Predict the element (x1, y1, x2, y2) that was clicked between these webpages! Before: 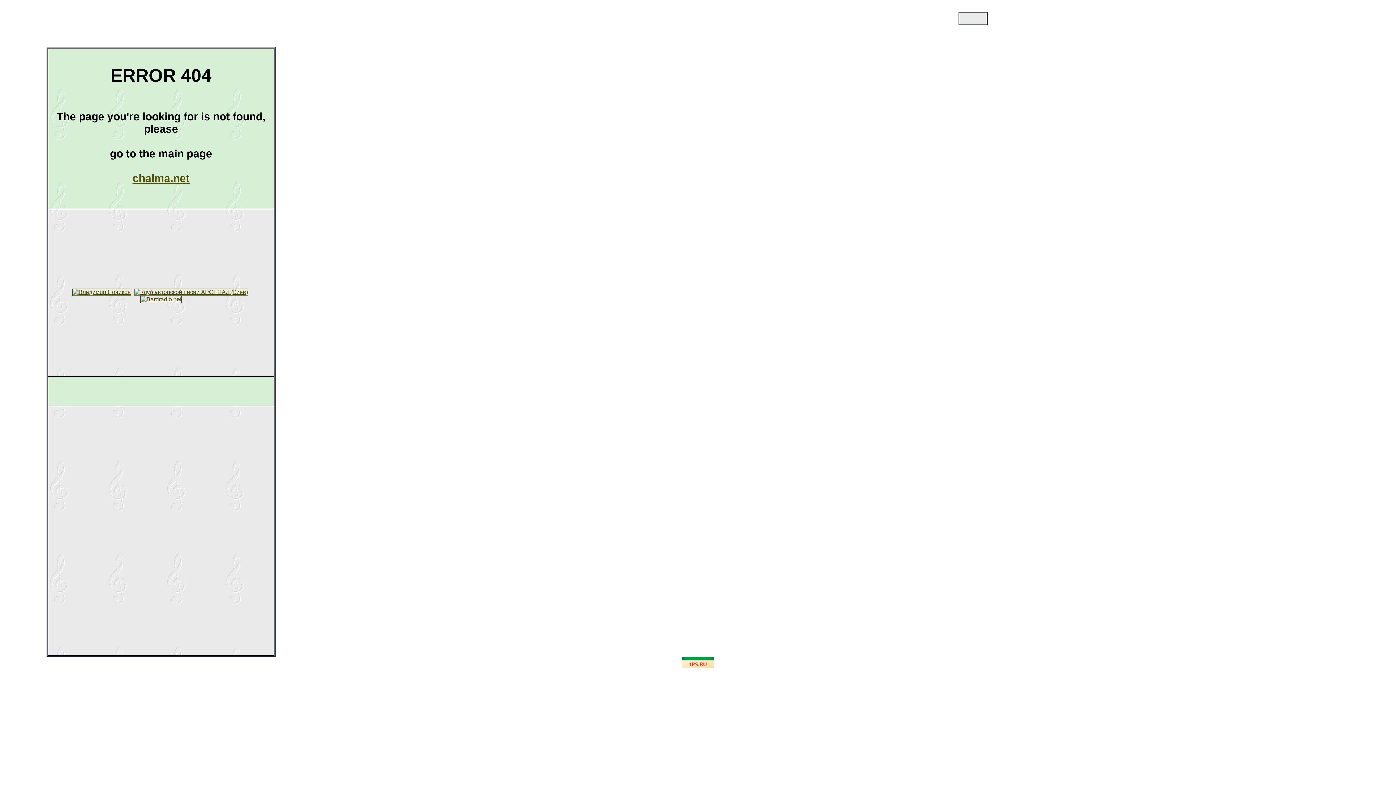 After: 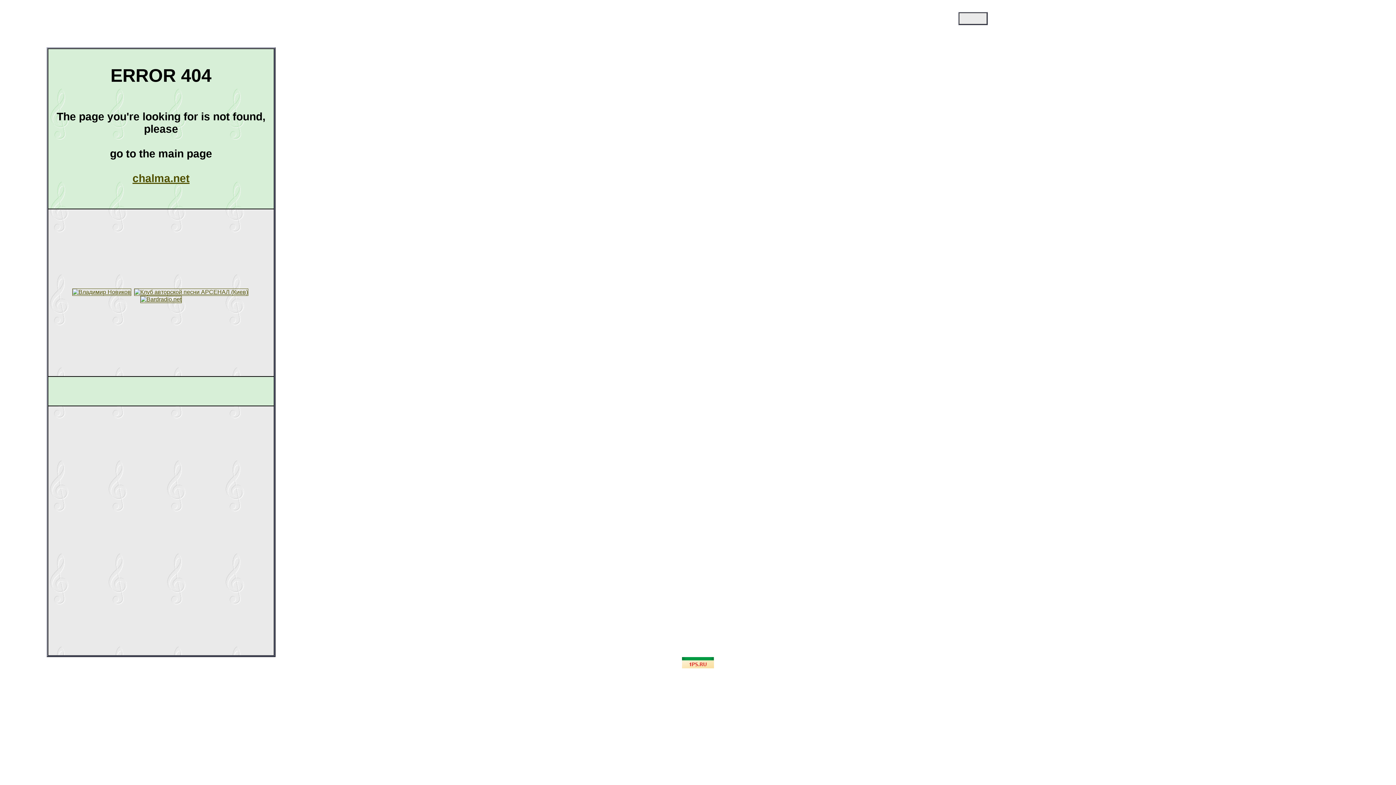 Action: bbox: (134, 289, 248, 295)